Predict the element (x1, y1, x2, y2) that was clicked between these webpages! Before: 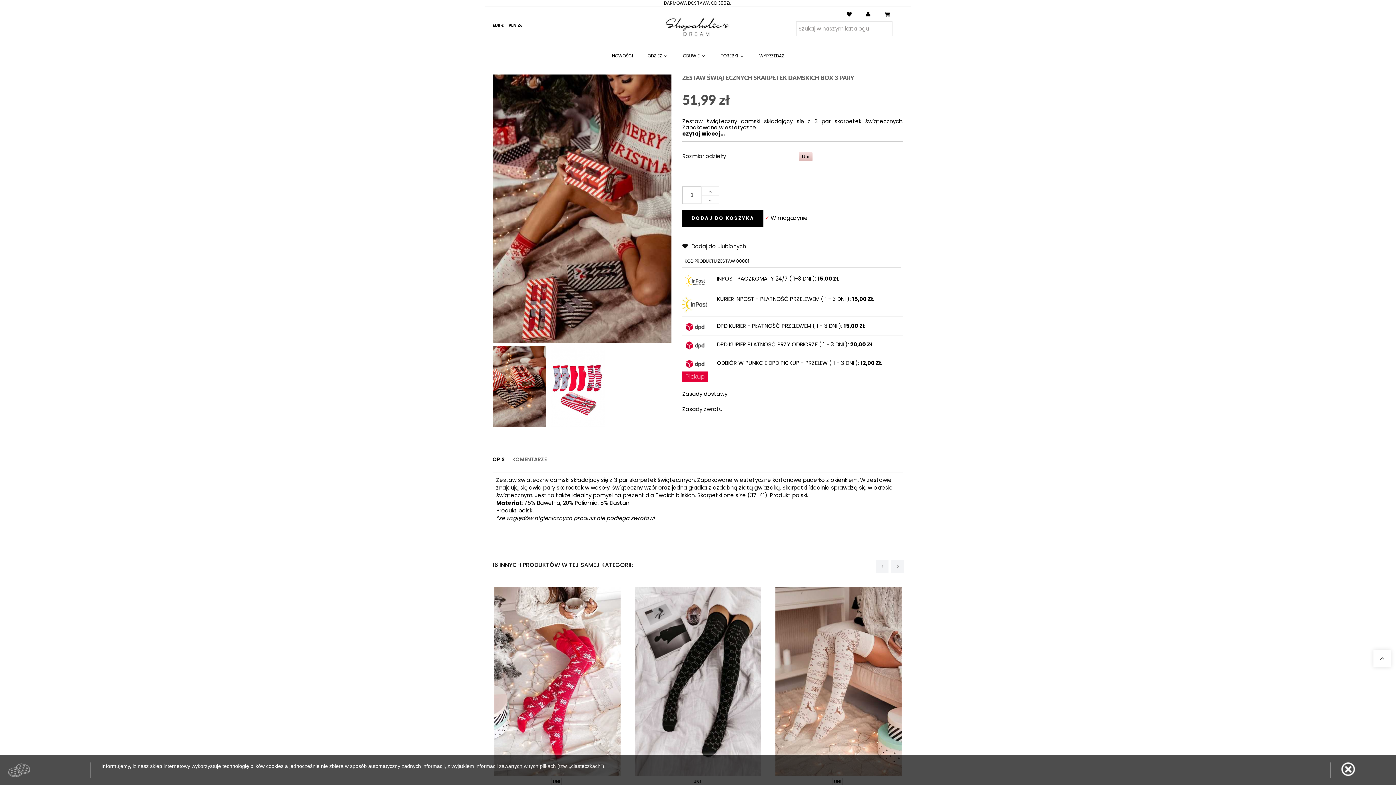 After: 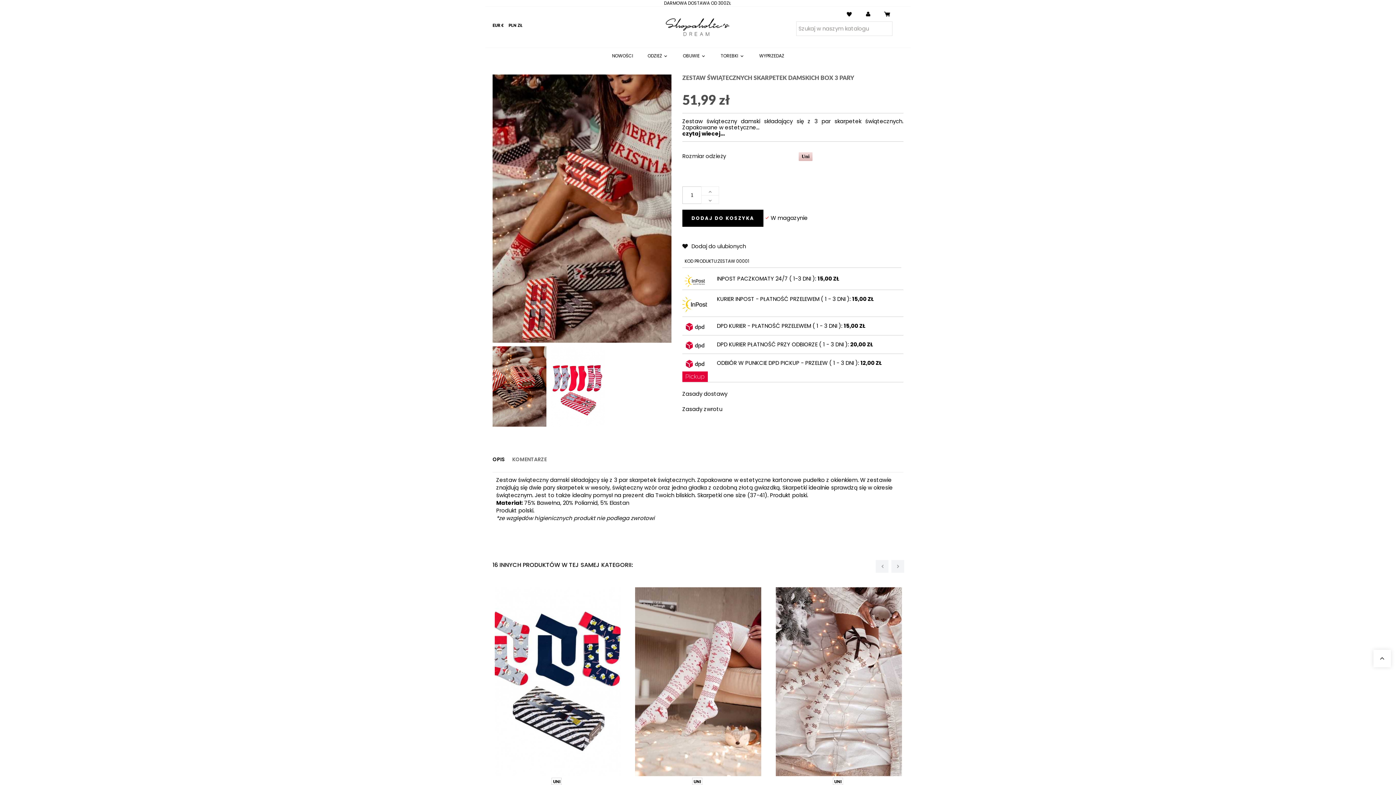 Action: bbox: (1341, 762, 1389, 776)